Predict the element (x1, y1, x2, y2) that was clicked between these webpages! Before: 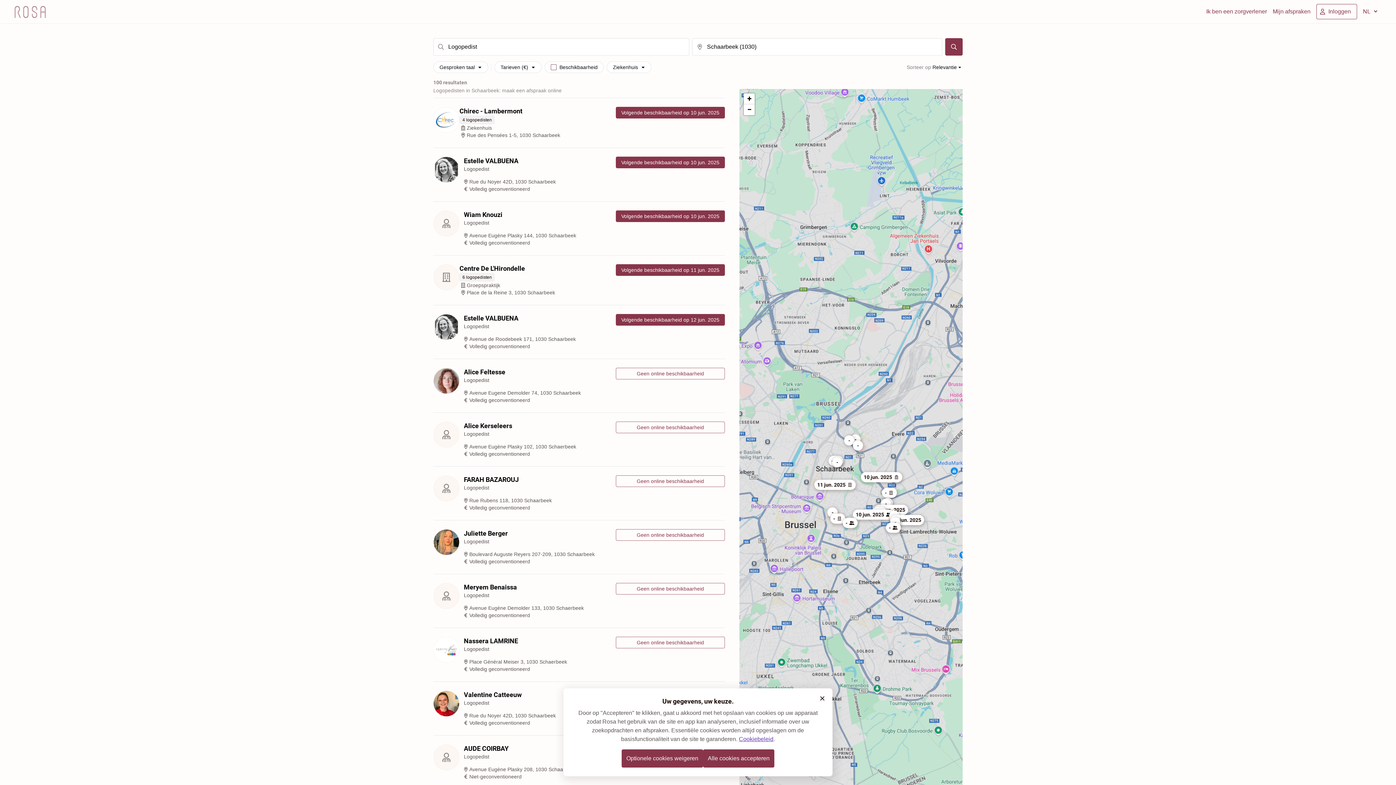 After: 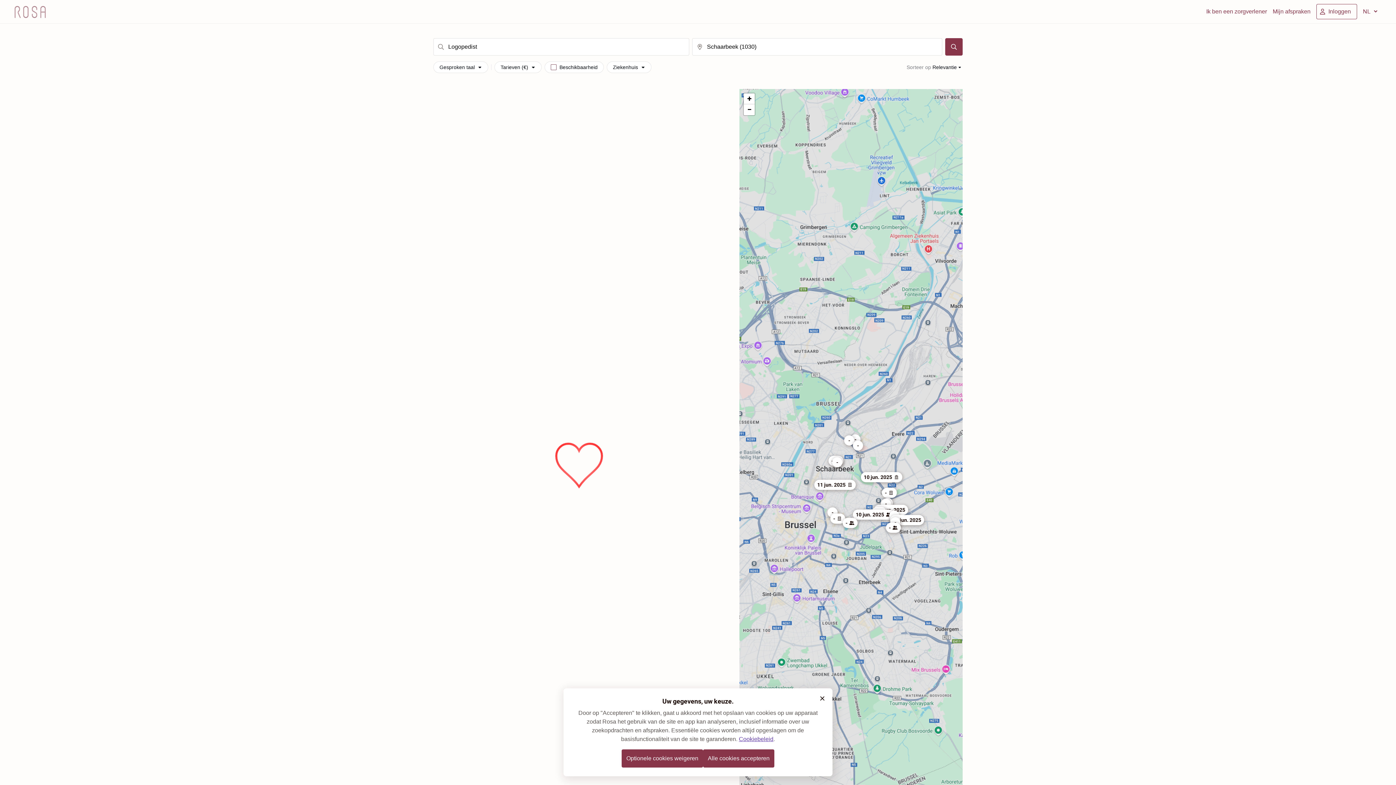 Action: label: Volgende beschikbaarheid op 10 jun. 2025 bbox: (616, 106, 725, 118)